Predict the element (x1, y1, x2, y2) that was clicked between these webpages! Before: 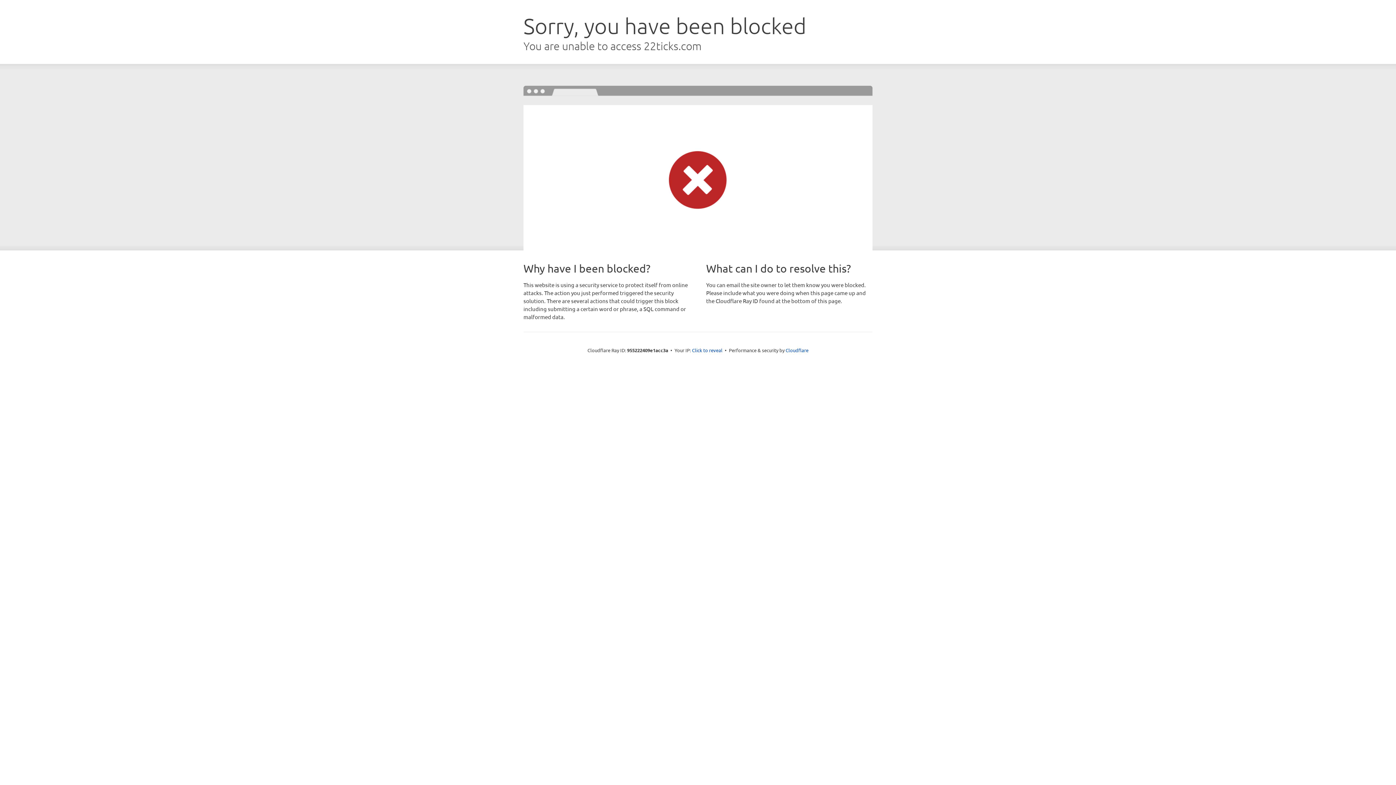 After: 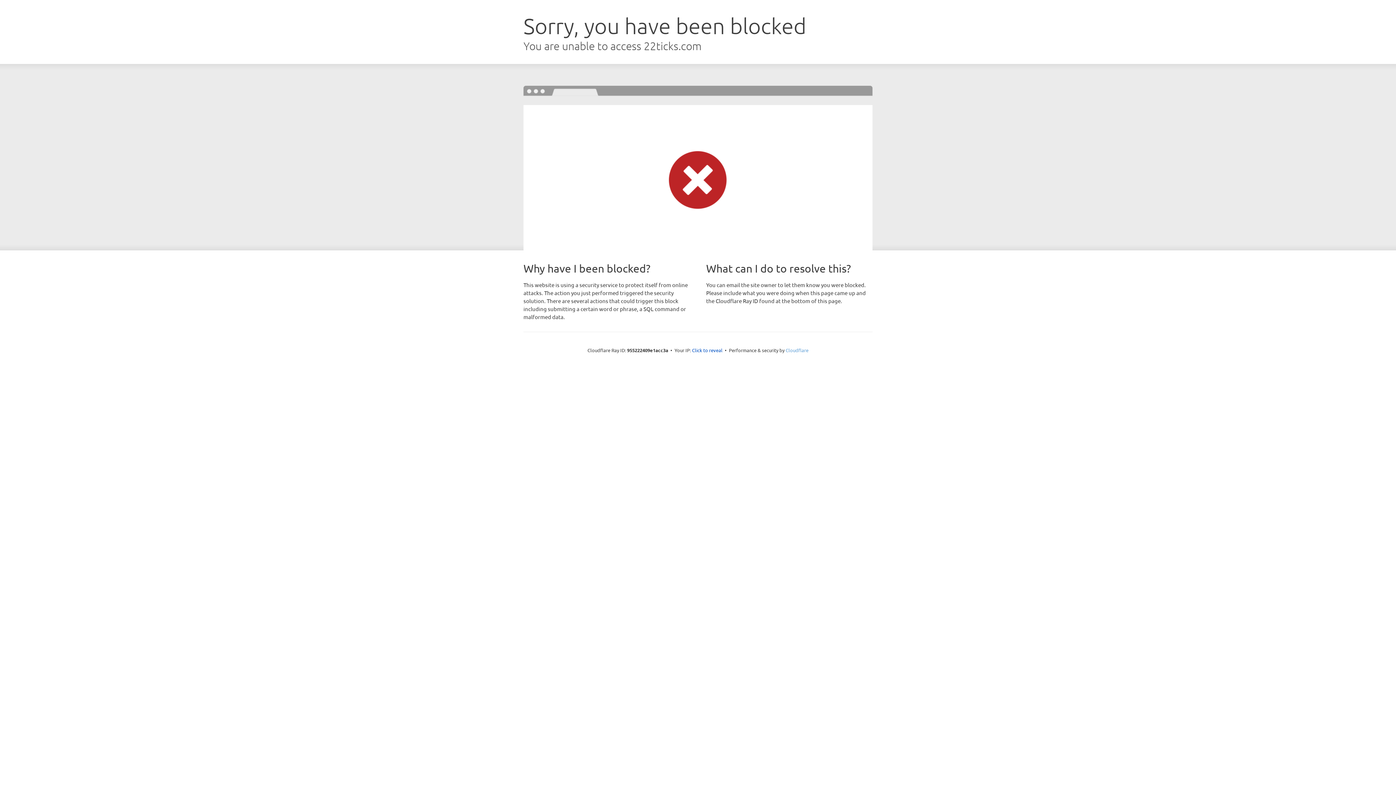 Action: label: Cloudflare bbox: (785, 347, 808, 353)